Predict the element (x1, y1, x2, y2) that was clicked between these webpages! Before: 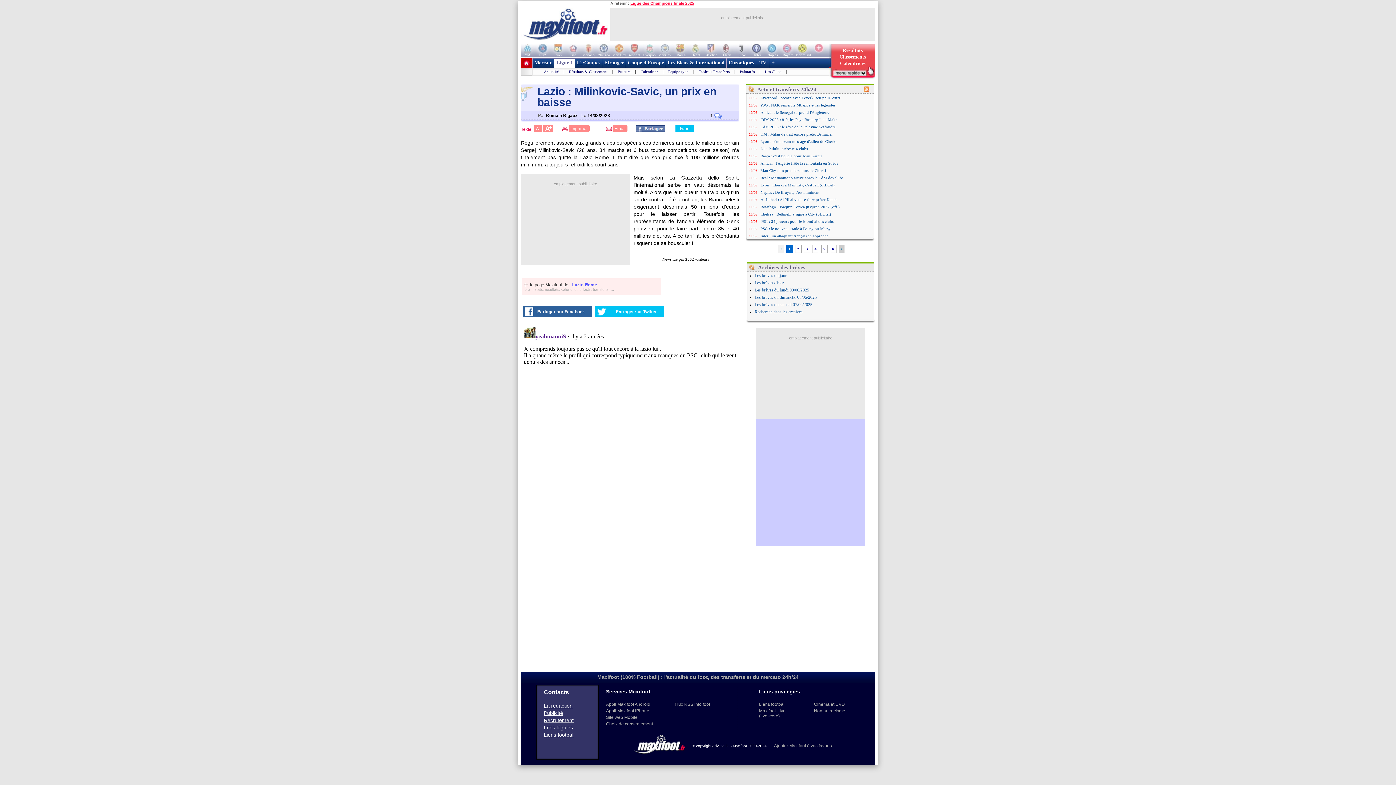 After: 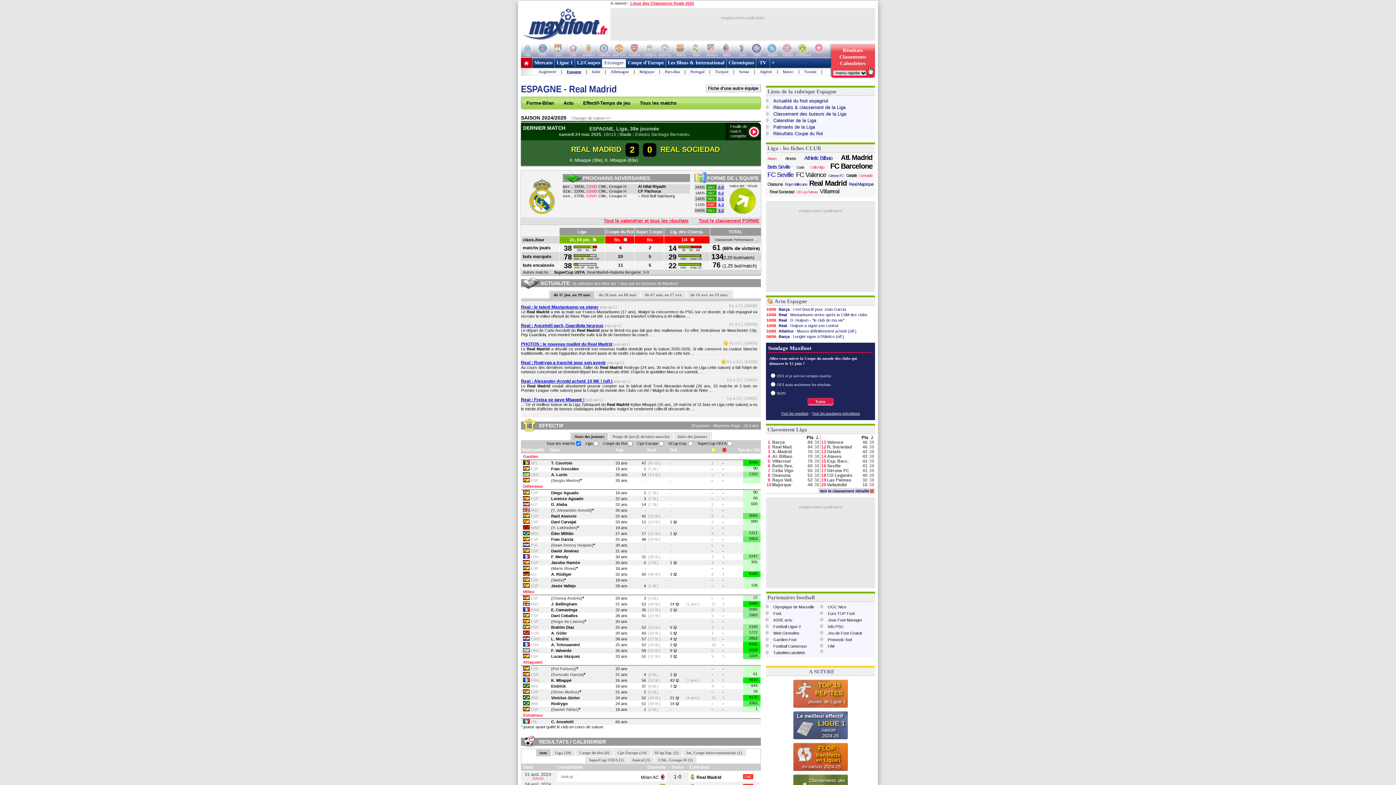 Action: bbox: (689, 43, 704, 57)